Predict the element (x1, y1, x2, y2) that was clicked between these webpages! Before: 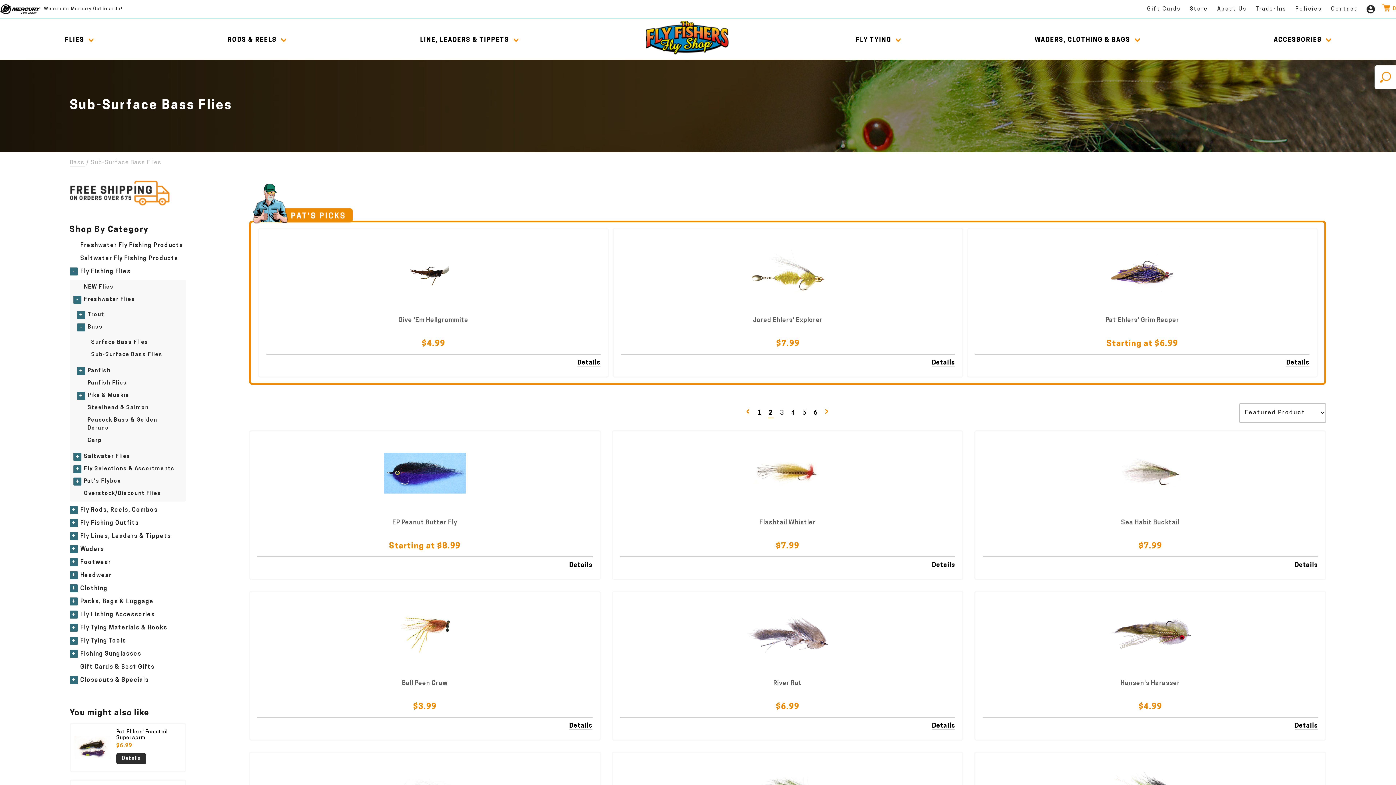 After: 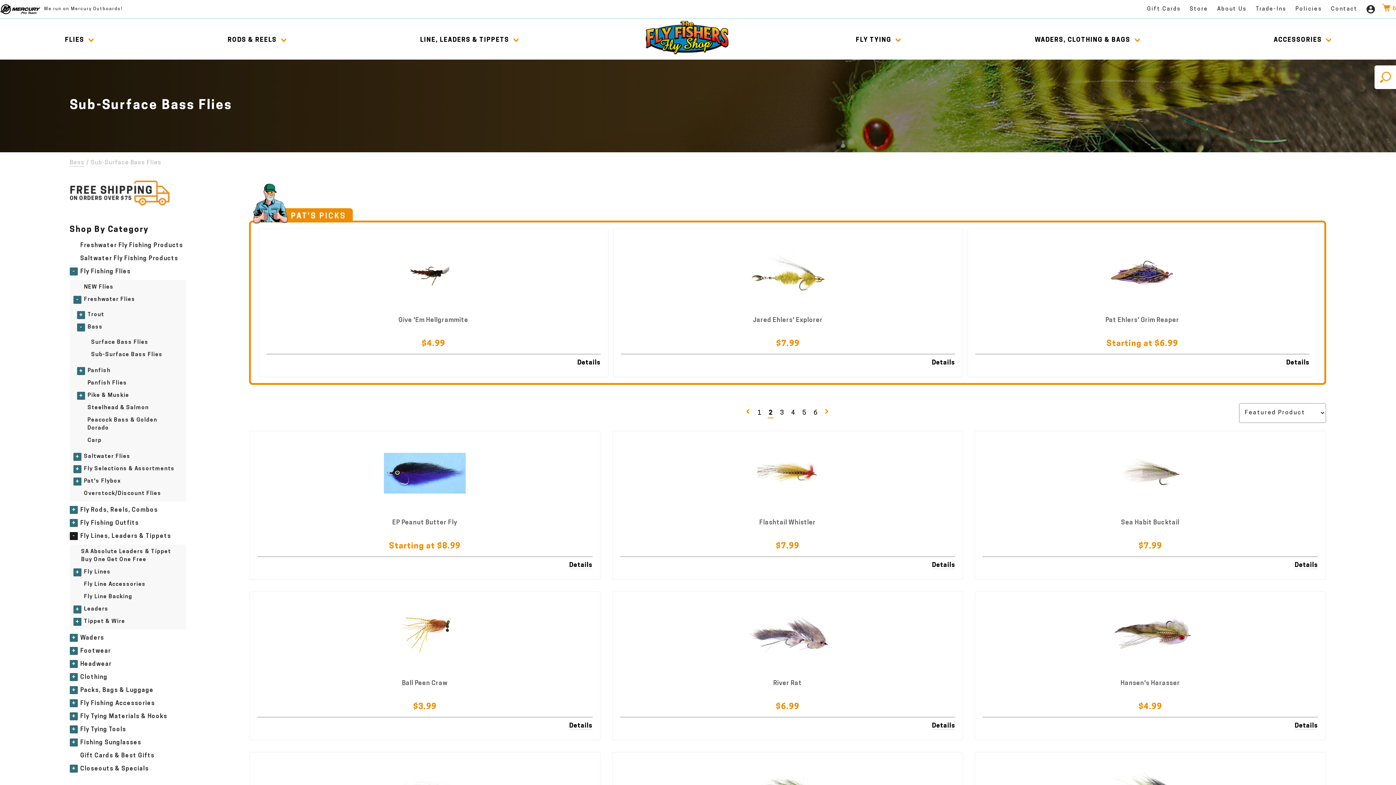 Action: bbox: (69, 532, 77, 540) label: +